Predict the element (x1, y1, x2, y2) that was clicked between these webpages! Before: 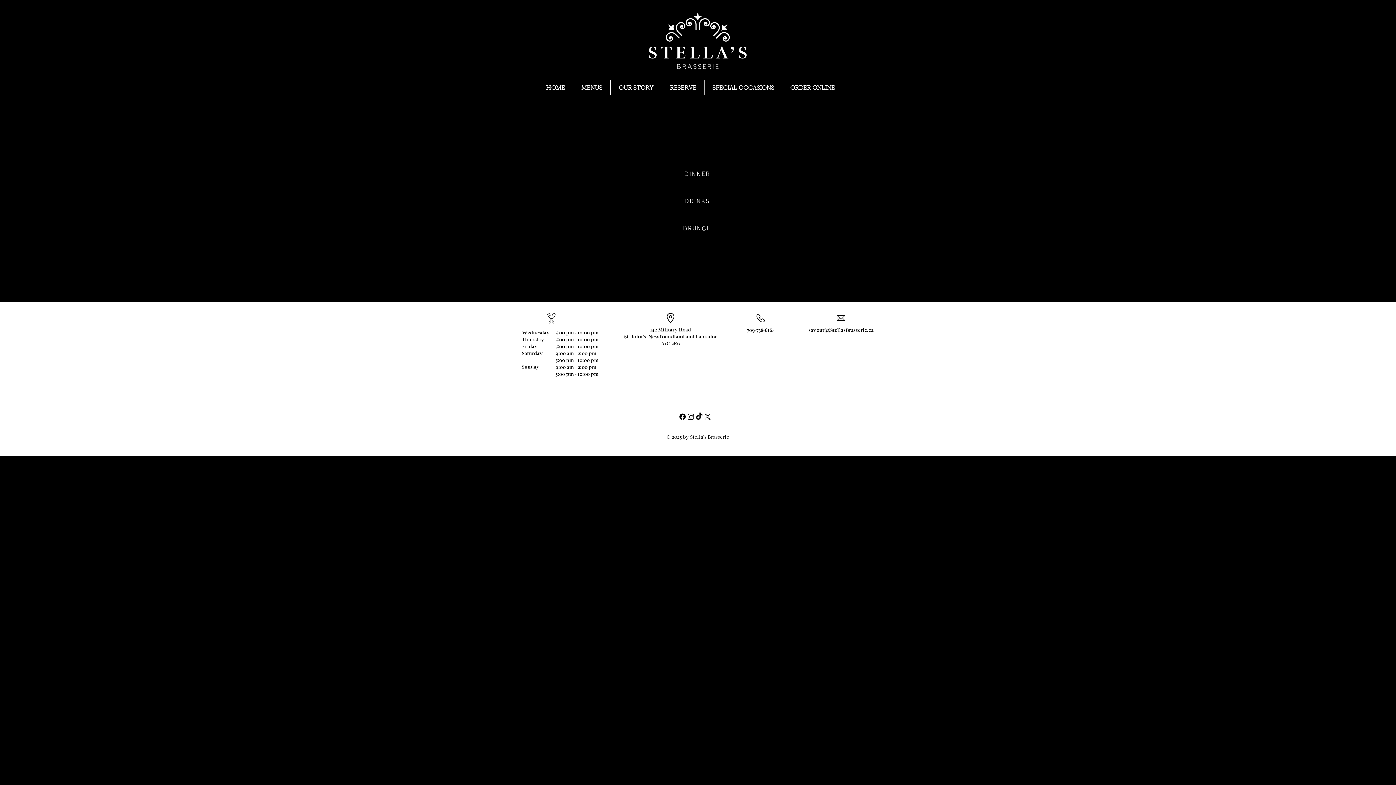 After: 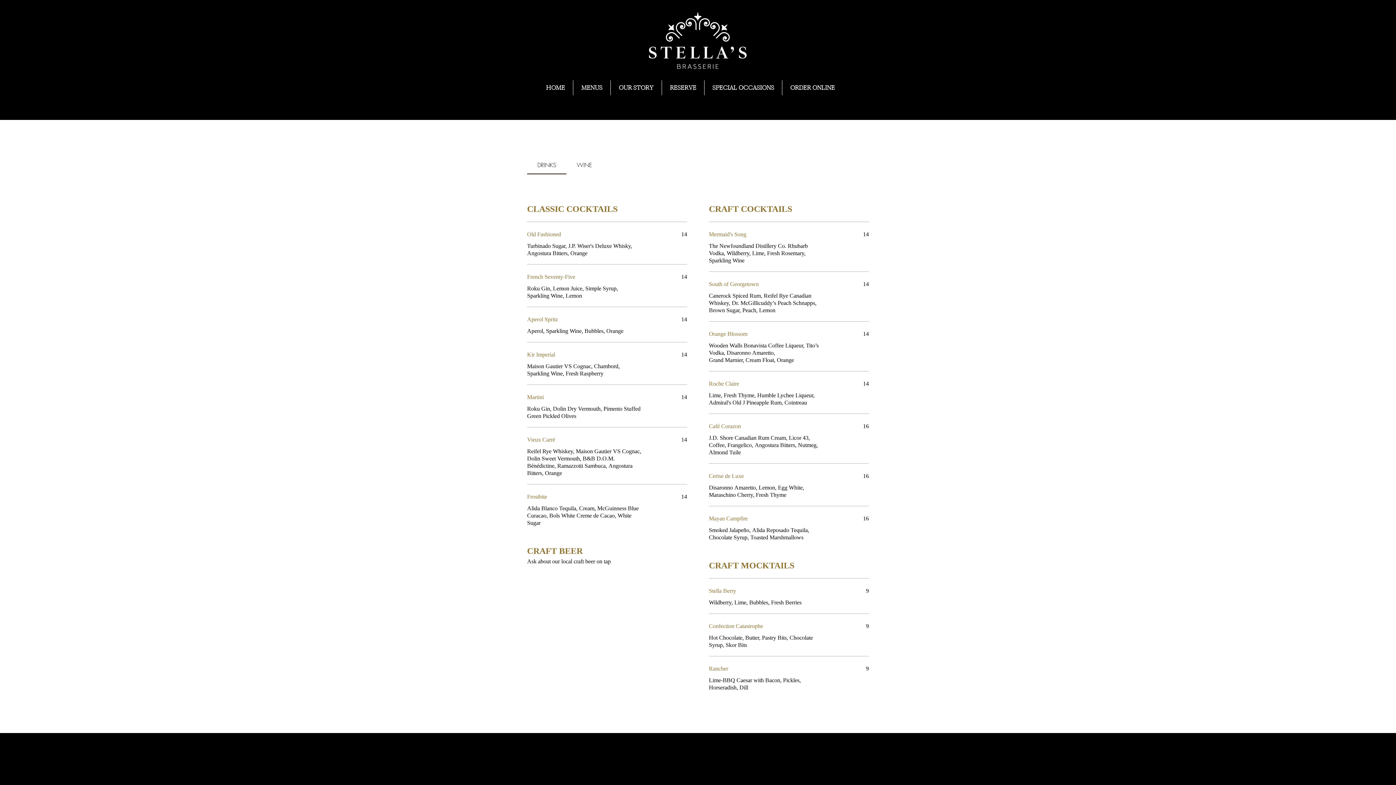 Action: label: DRINKS bbox: (672, 193, 724, 209)